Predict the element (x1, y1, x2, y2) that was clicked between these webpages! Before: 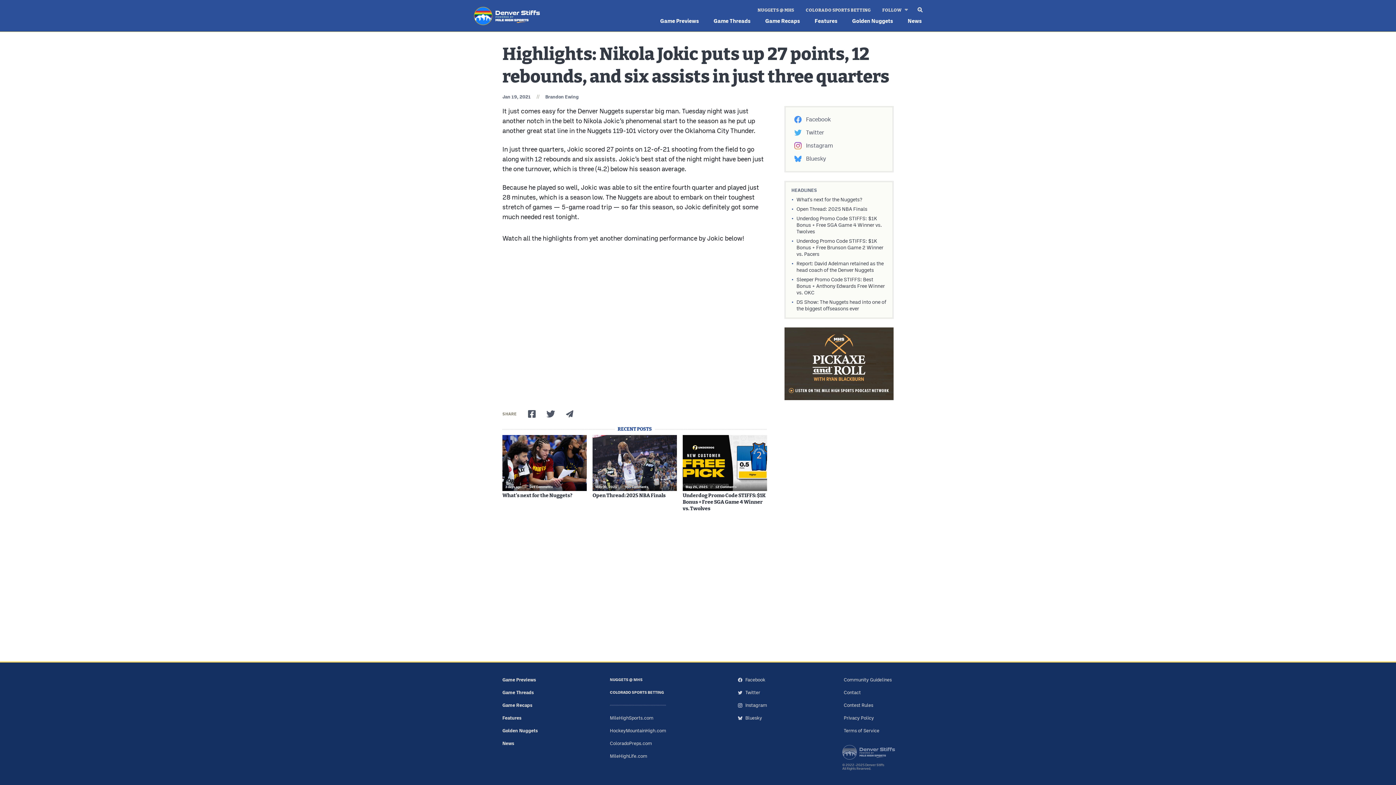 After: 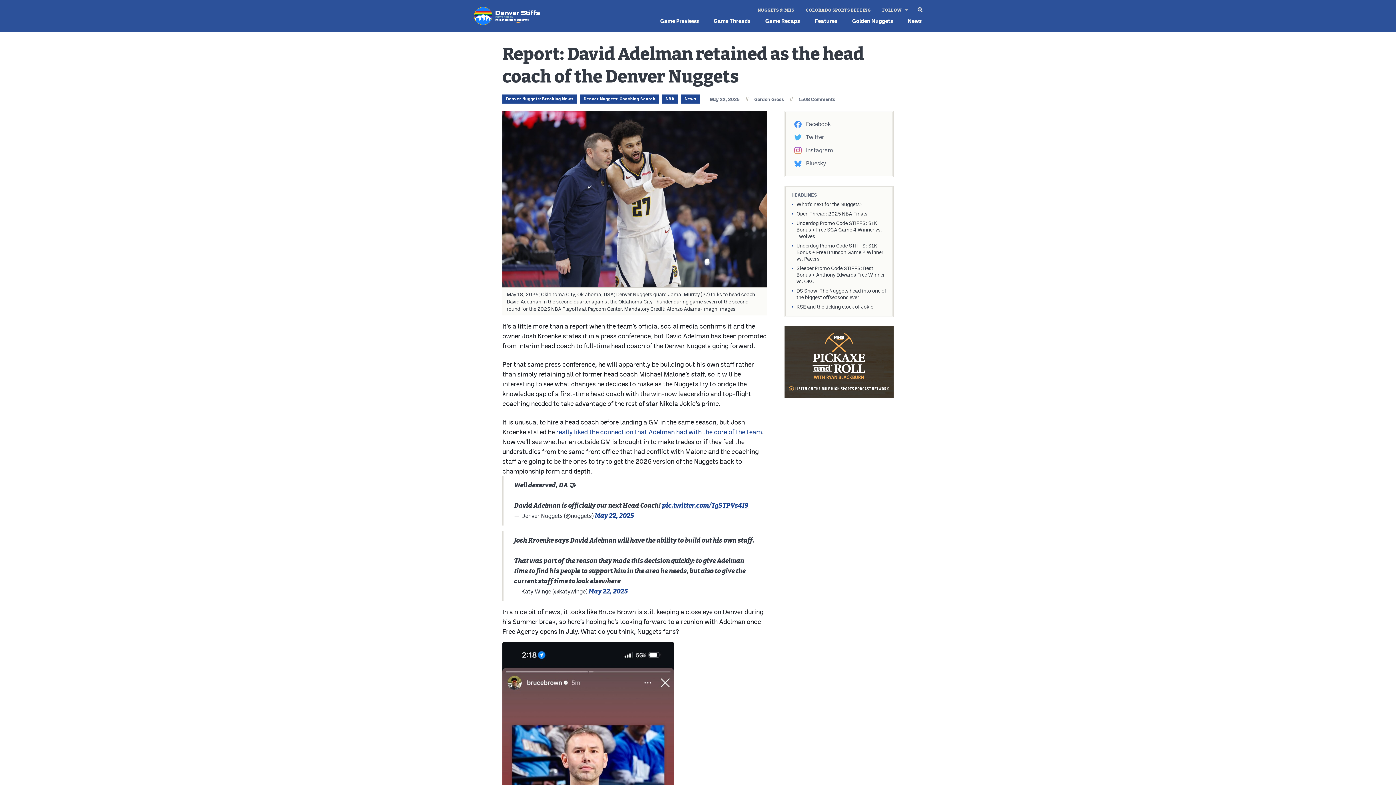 Action: bbox: (796, 260, 886, 273) label: Report: David Adelman retained as the head coach of the Denver Nuggets